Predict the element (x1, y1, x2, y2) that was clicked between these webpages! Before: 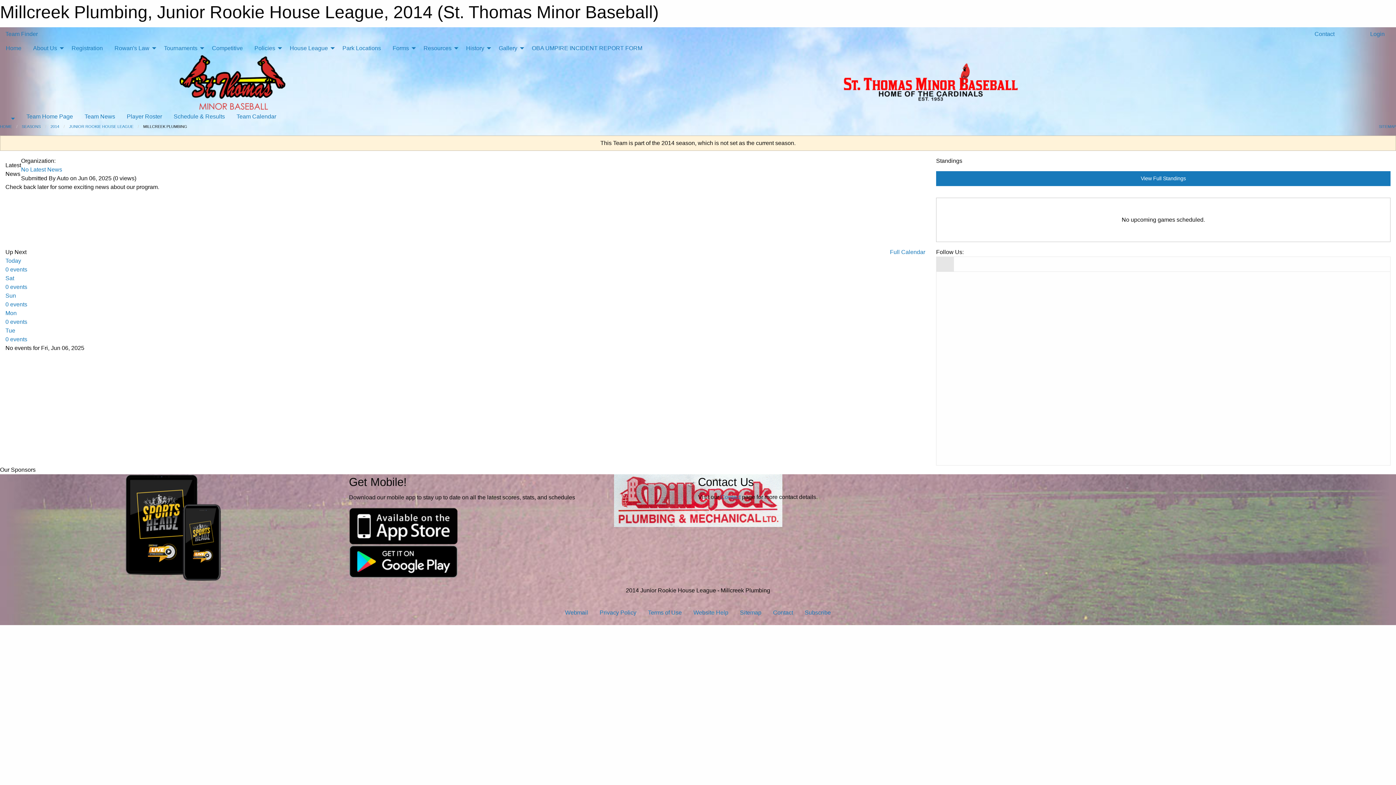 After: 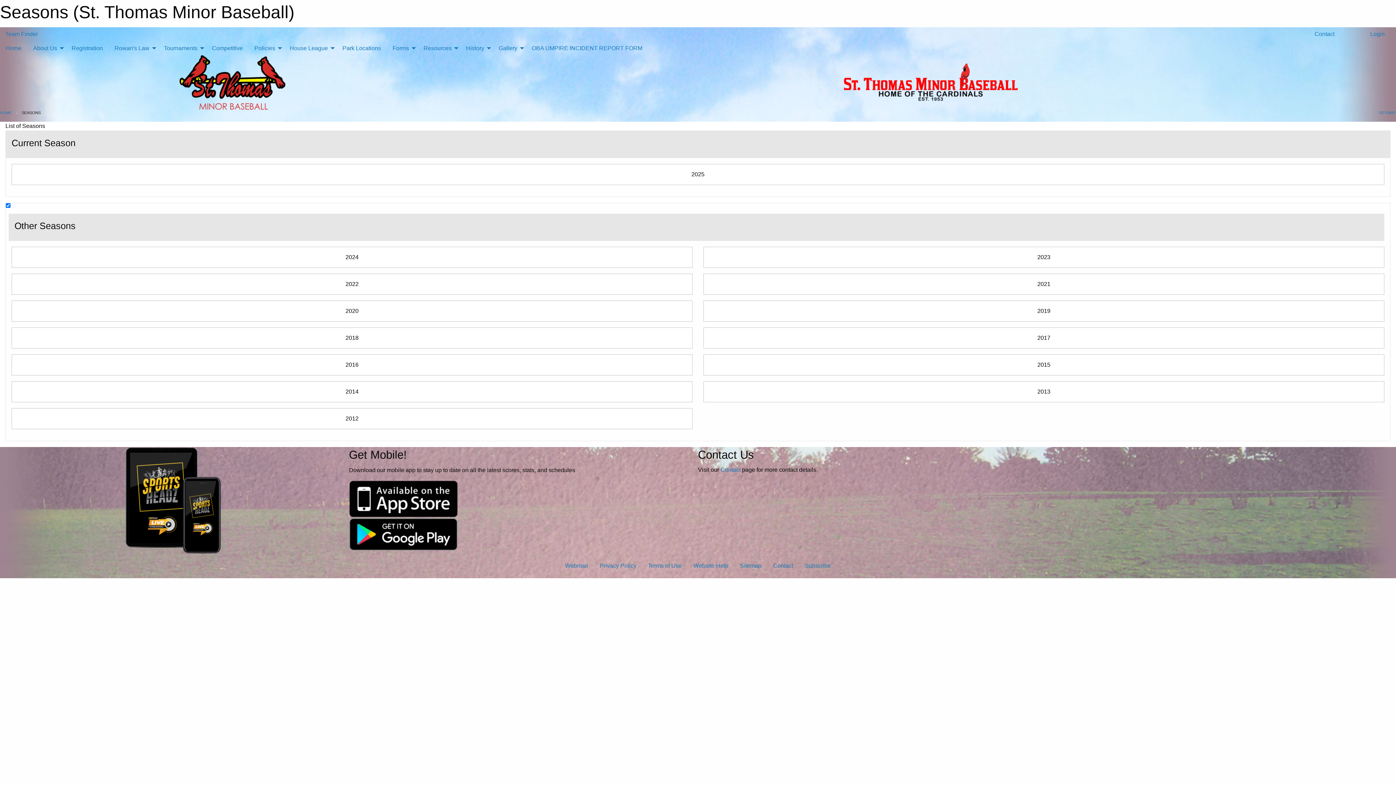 Action: label: SEASONS bbox: (21, 124, 40, 128)